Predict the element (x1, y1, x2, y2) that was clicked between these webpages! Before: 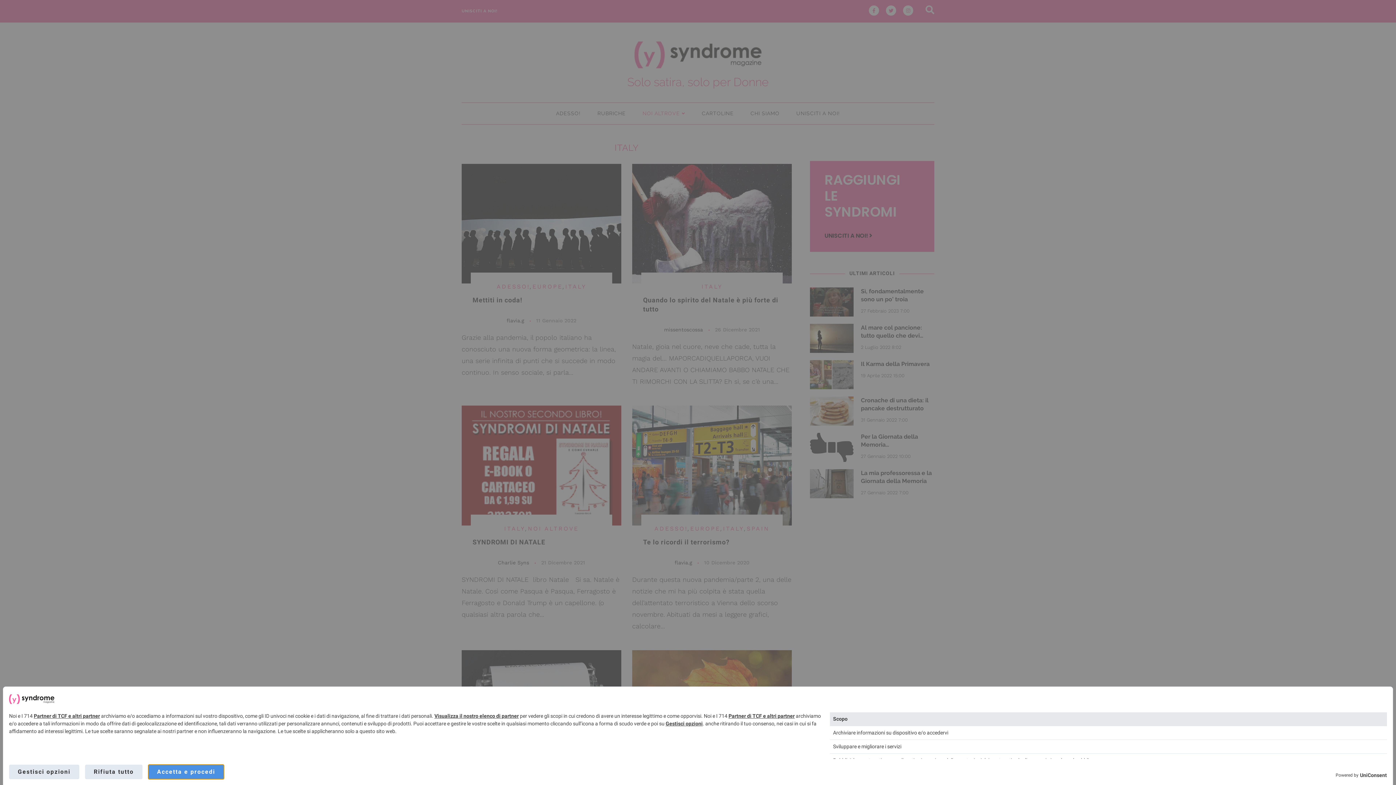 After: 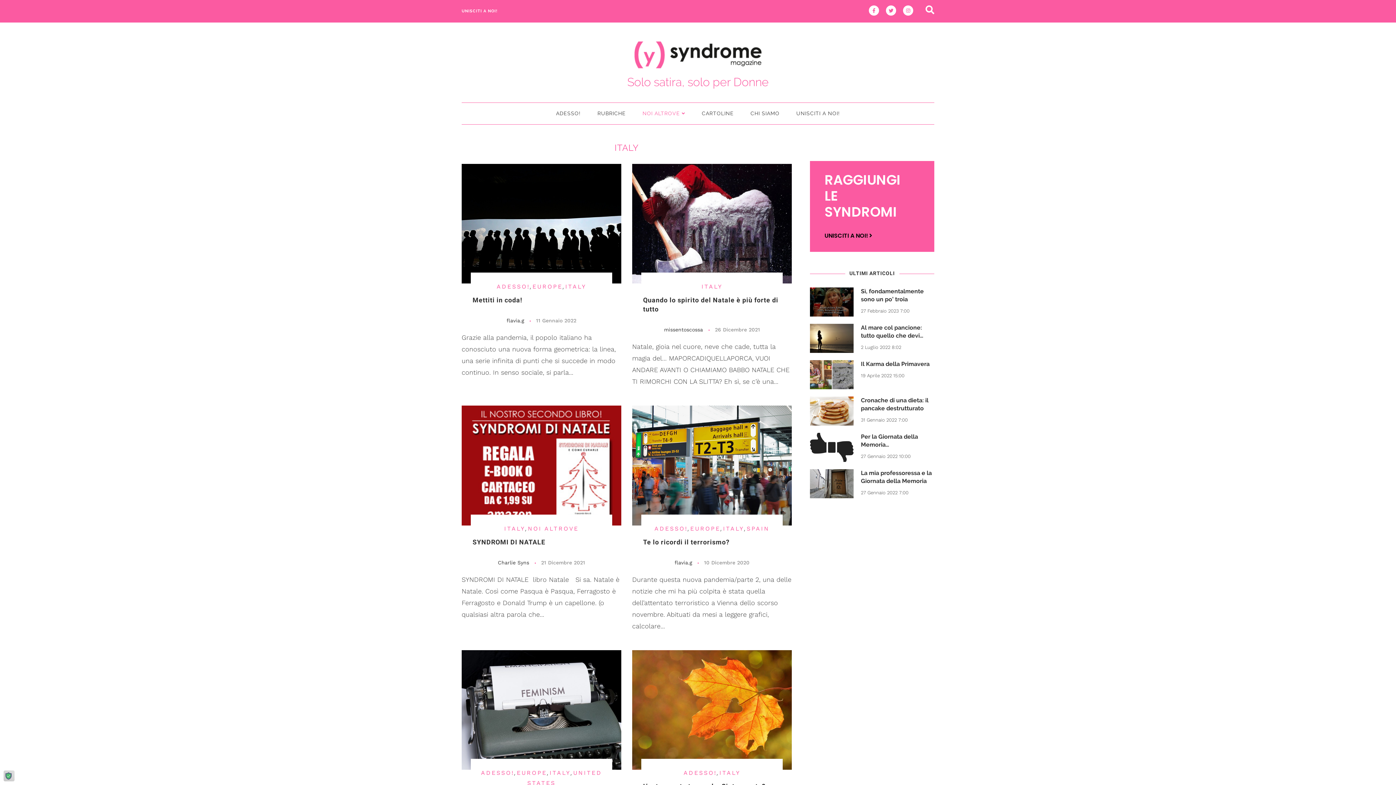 Action: bbox: (148, 765, 224, 779) label: Accetta e procedi